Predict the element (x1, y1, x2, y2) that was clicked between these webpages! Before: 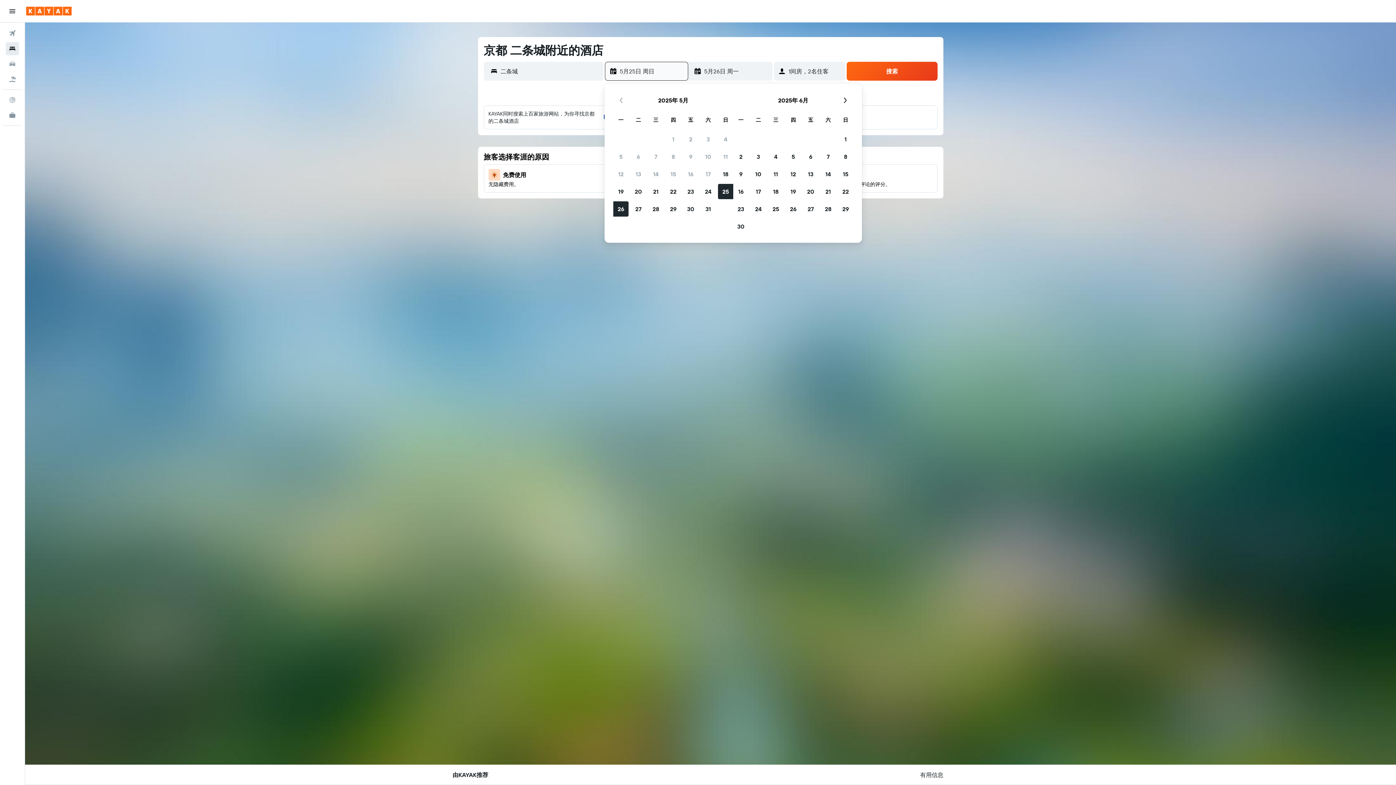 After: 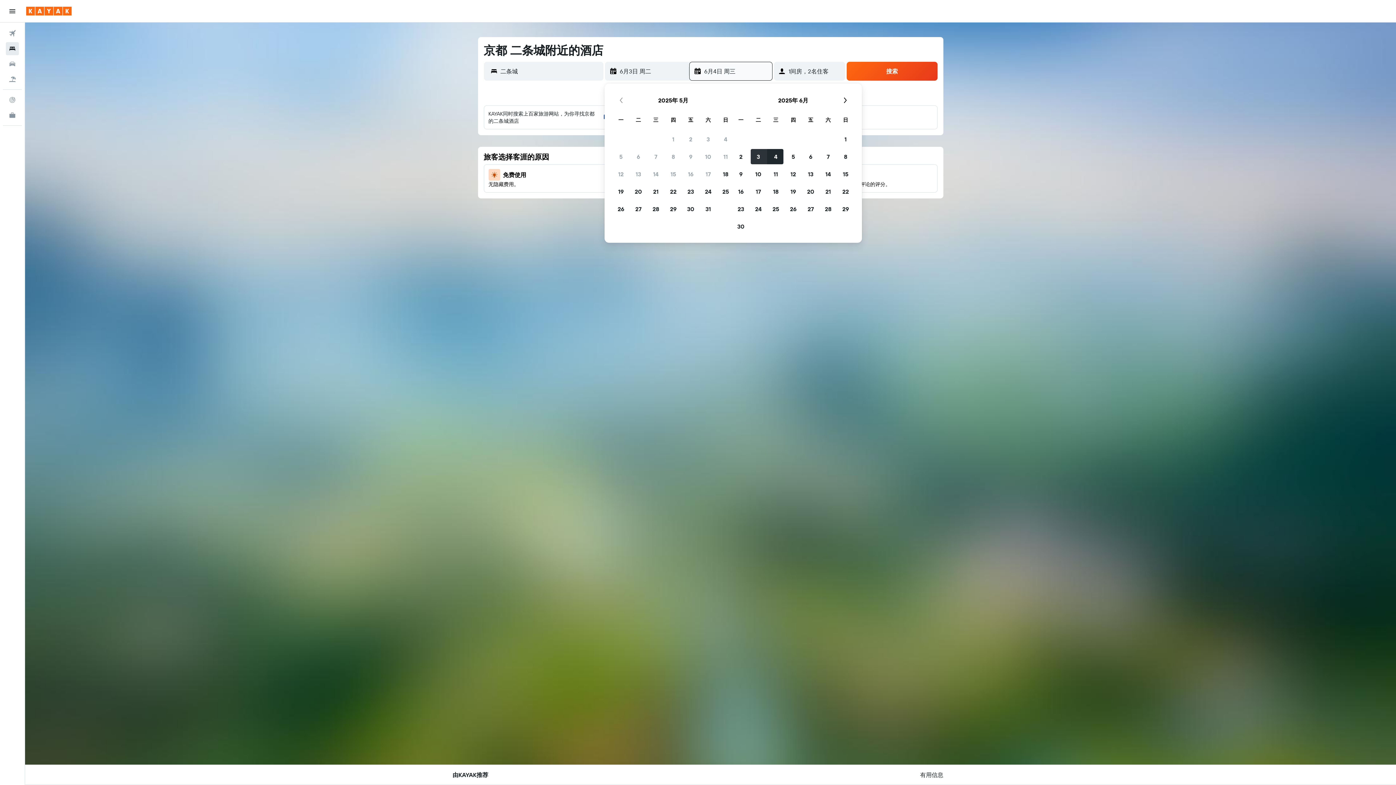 Action: bbox: (749, 148, 767, 165) label: 2025年6月3日